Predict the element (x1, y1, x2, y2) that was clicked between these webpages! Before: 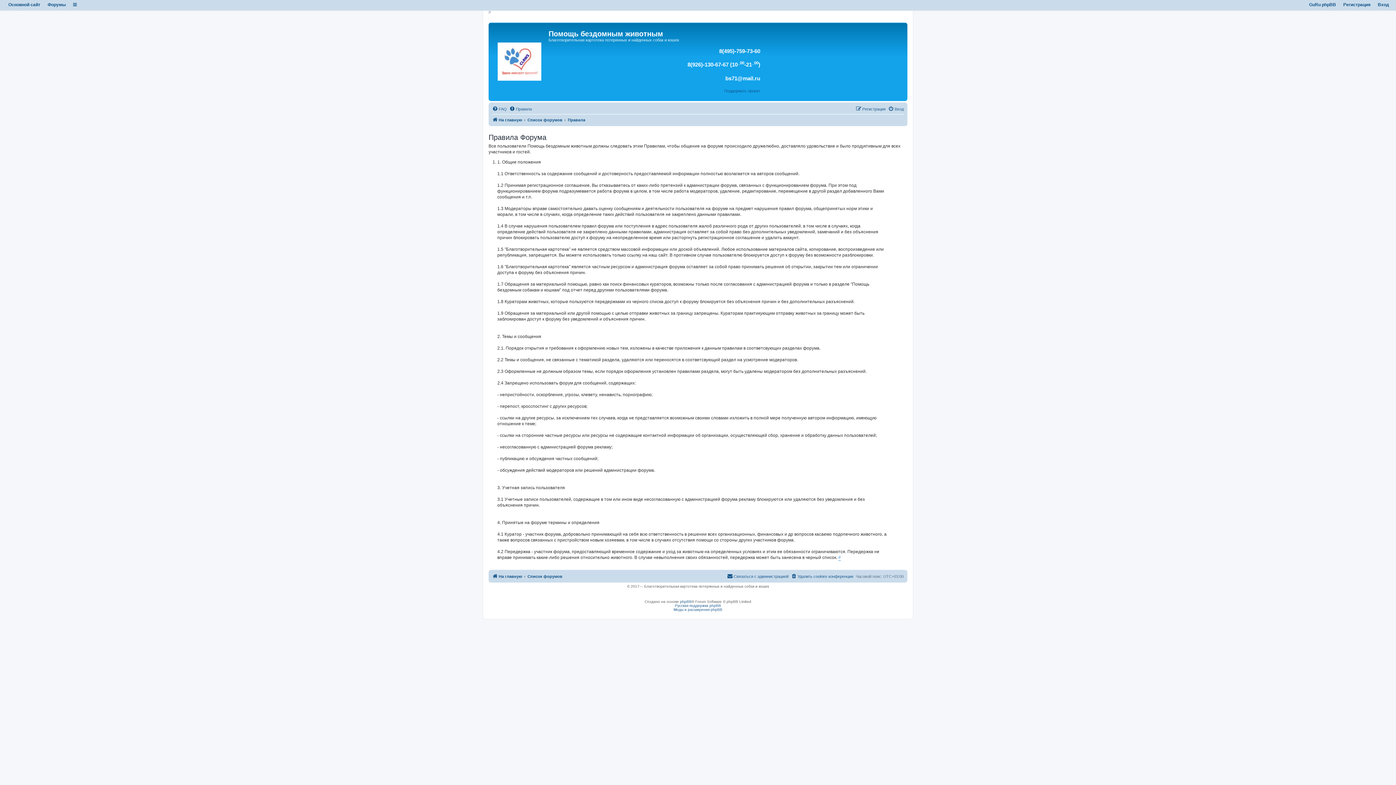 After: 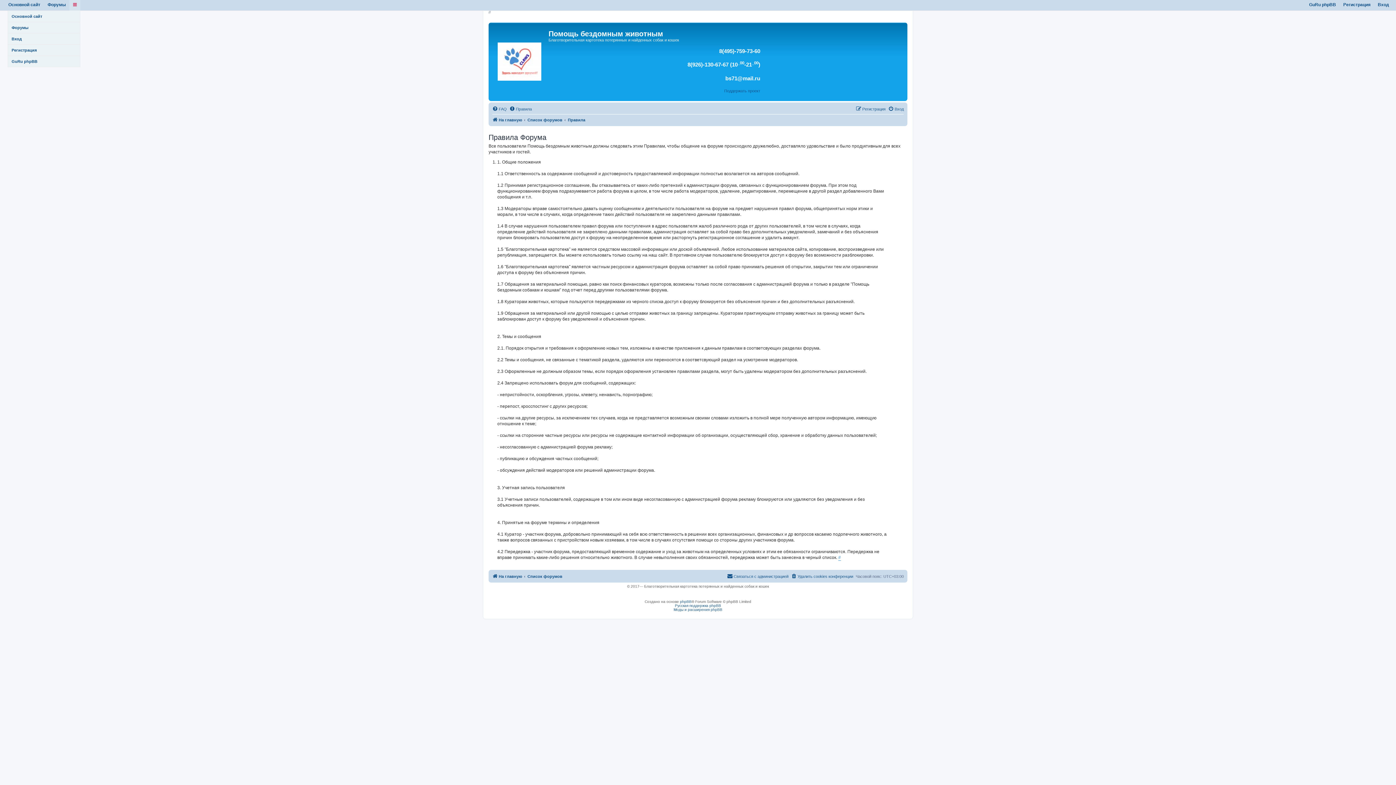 Action: bbox: (73, 2, 76, 7)